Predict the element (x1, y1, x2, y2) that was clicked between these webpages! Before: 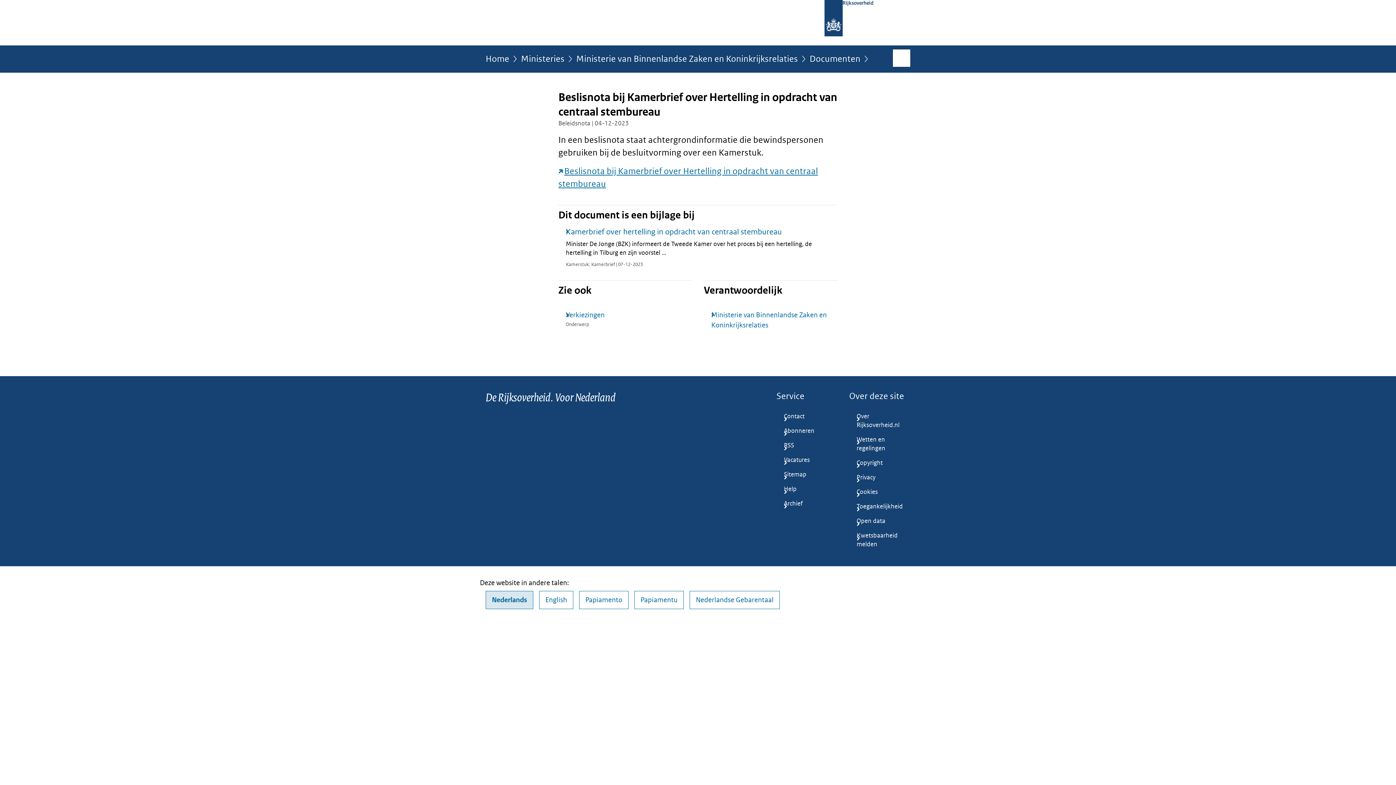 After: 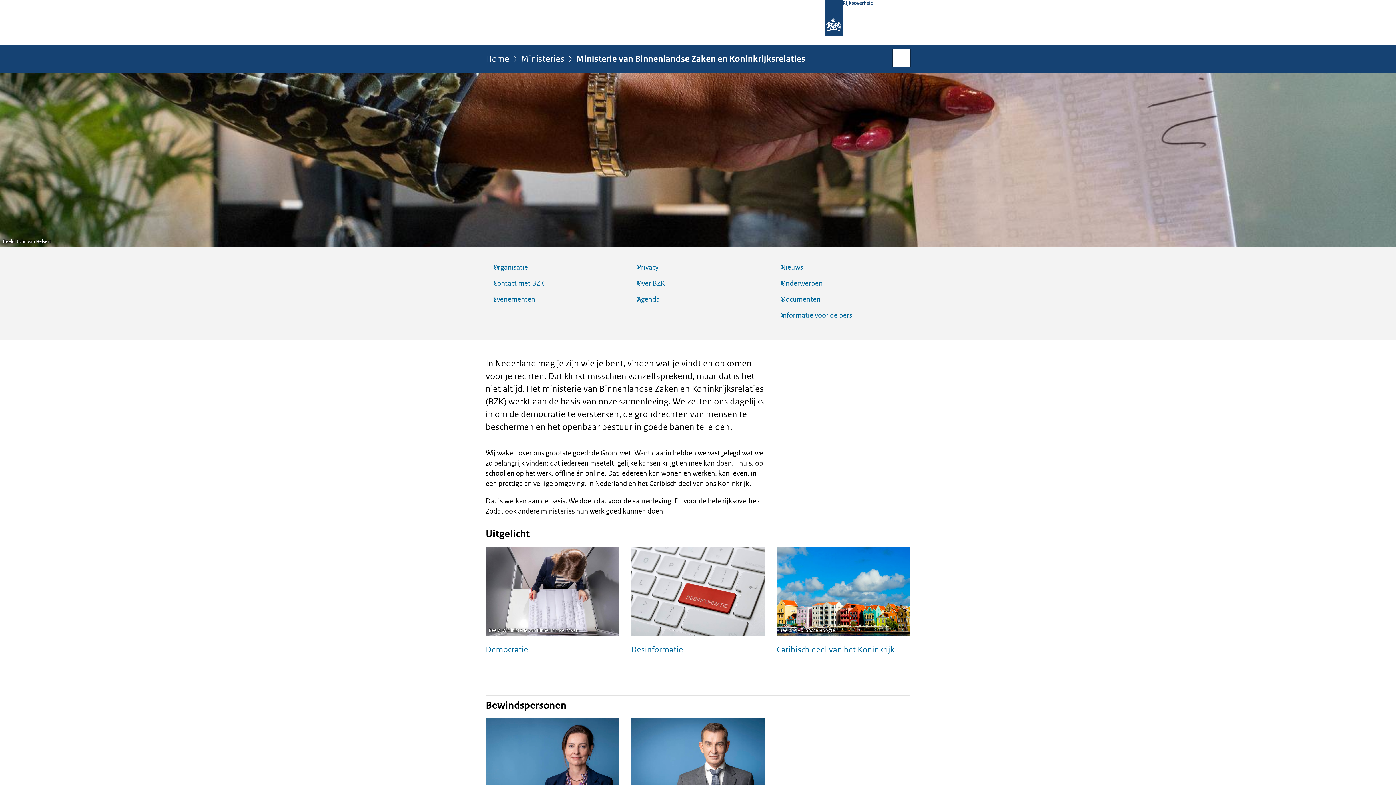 Action: bbox: (576, 54, 798, 68) label: Ministerie van Binnenlandse Zaken en Koninkrijksrelaties